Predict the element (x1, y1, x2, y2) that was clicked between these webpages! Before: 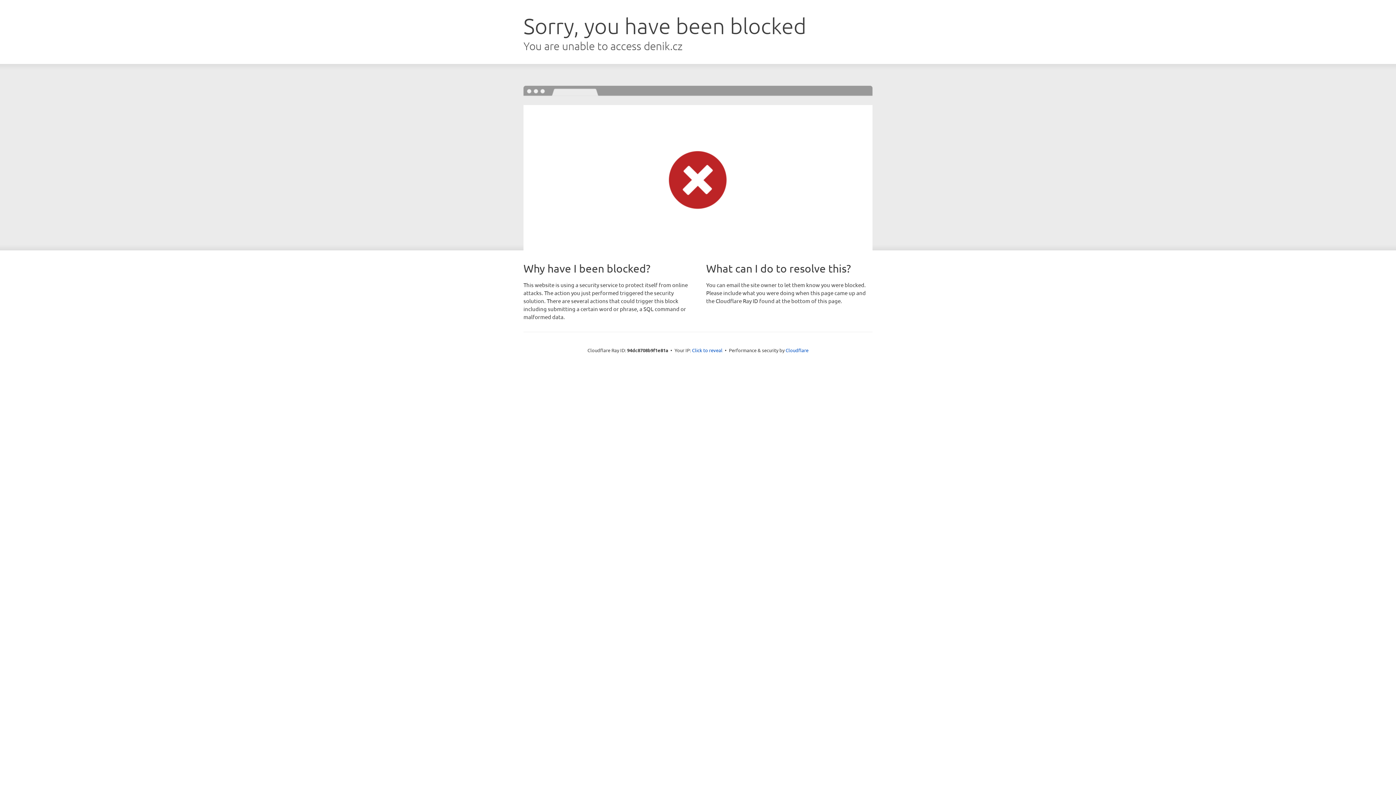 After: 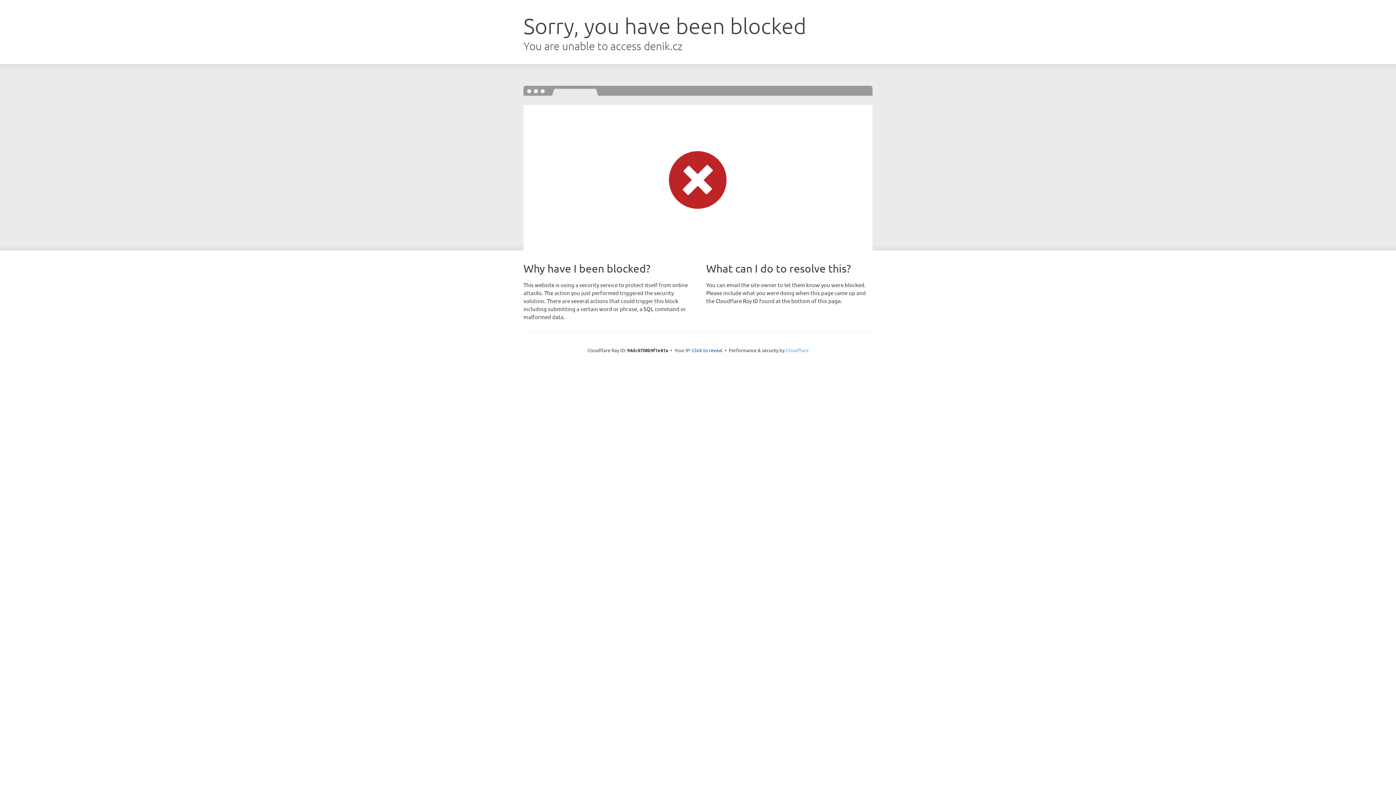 Action: bbox: (785, 347, 808, 353) label: Cloudflare